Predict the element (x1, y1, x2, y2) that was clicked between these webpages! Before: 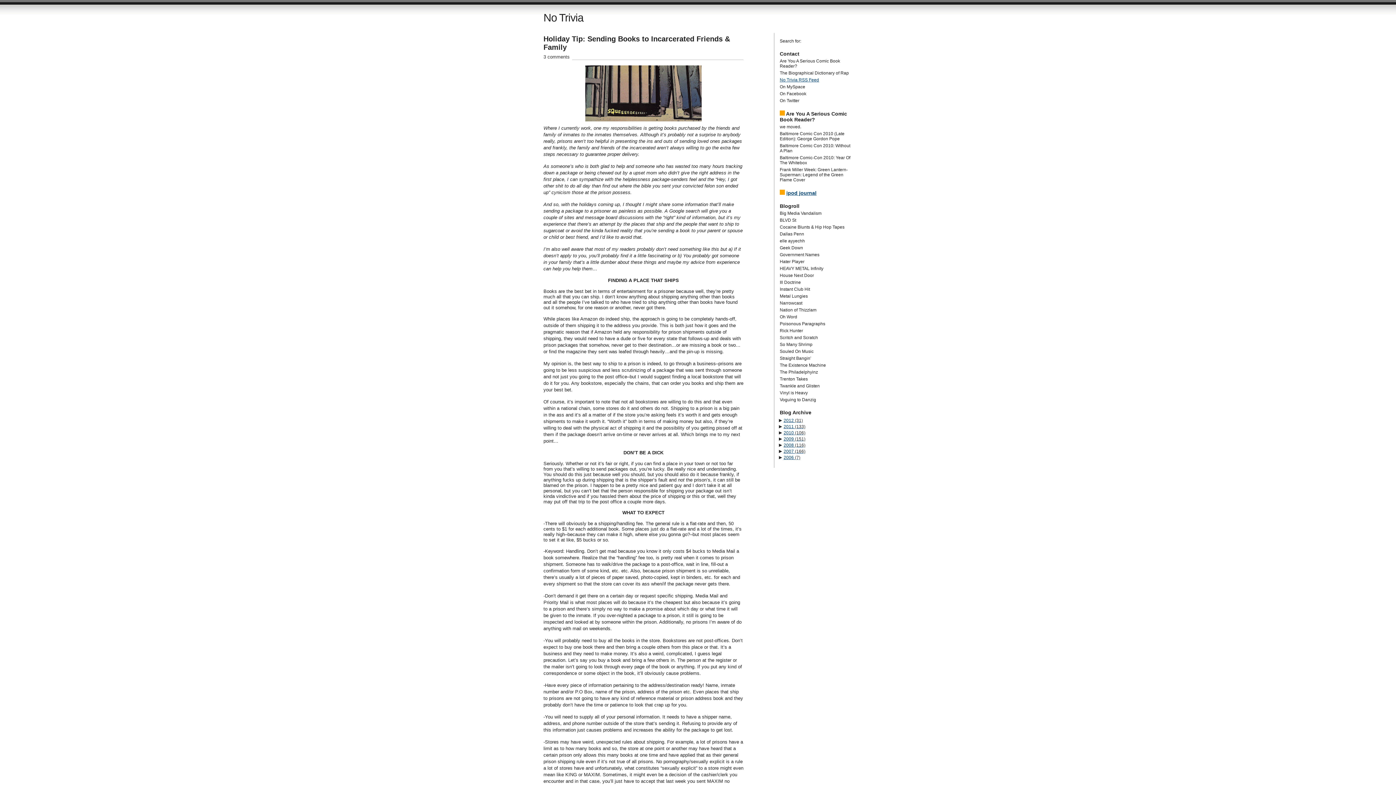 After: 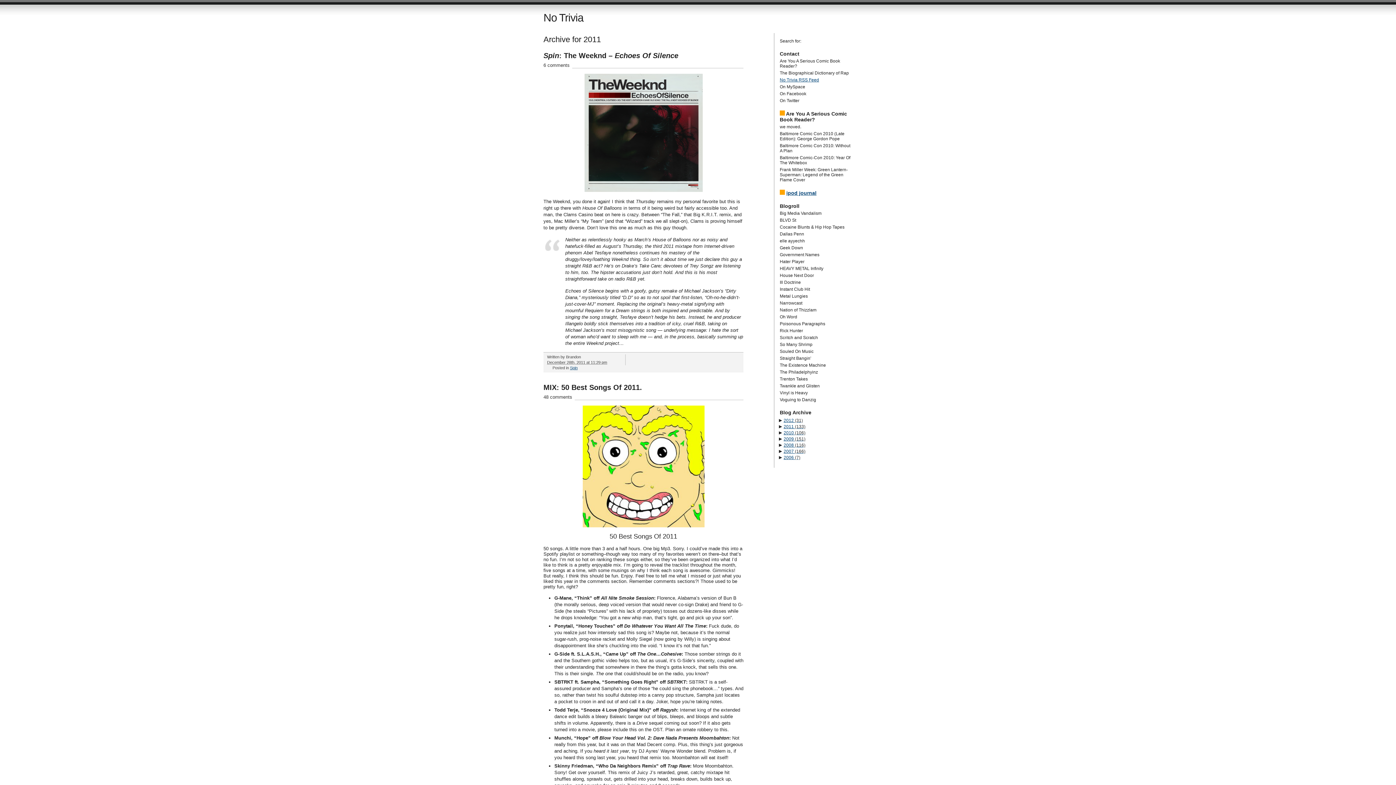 Action: bbox: (783, 424, 805, 429) label: 2011 (133)